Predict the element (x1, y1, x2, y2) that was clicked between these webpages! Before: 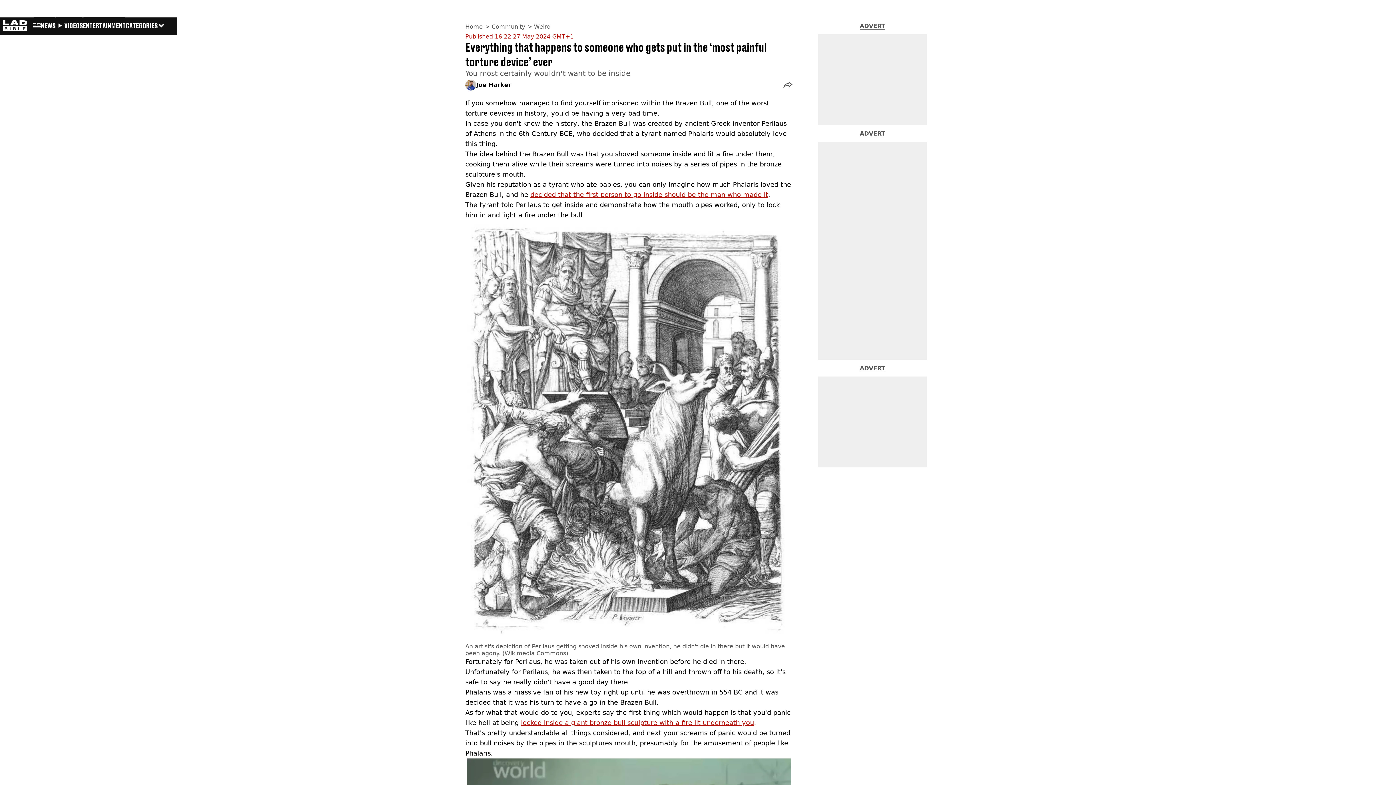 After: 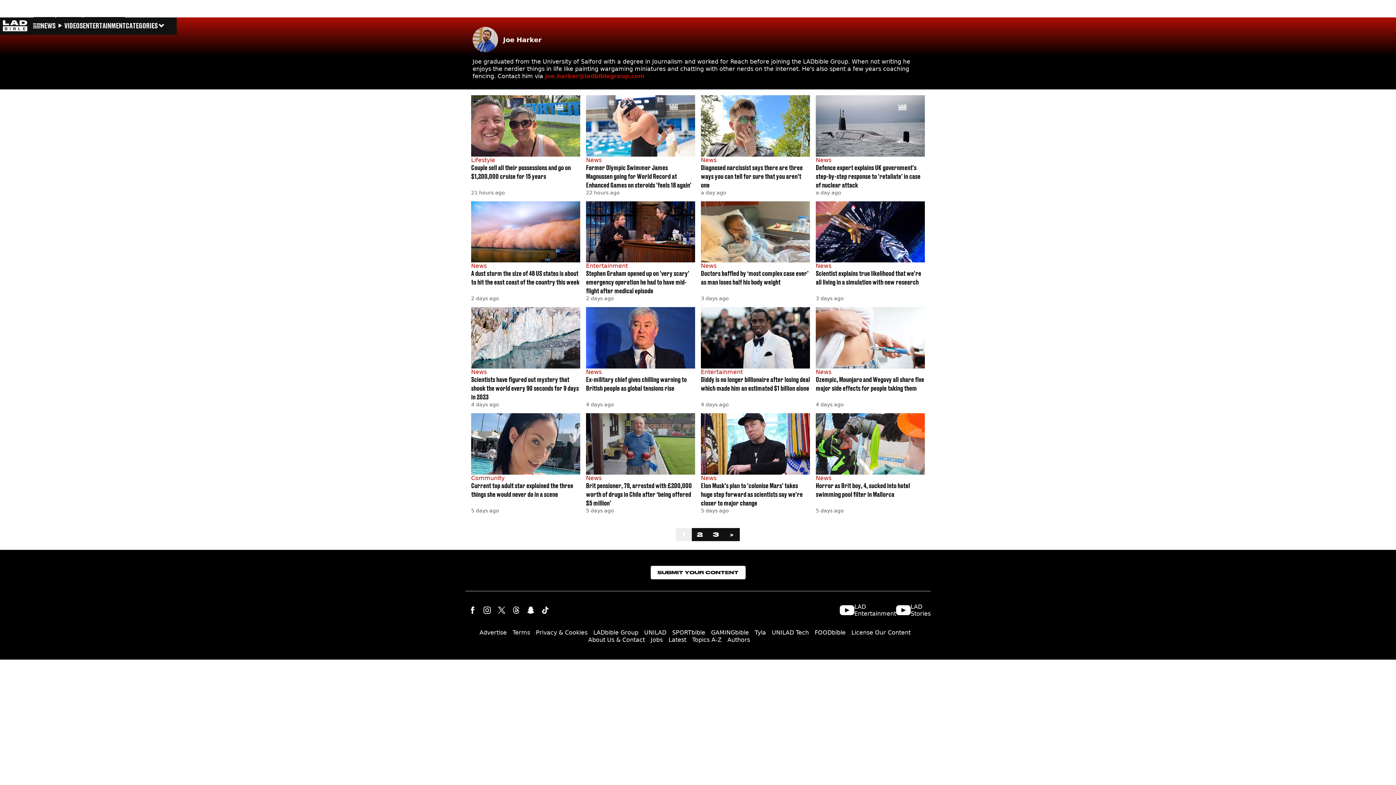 Action: bbox: (476, 77, 511, 92) label: Joe Harker